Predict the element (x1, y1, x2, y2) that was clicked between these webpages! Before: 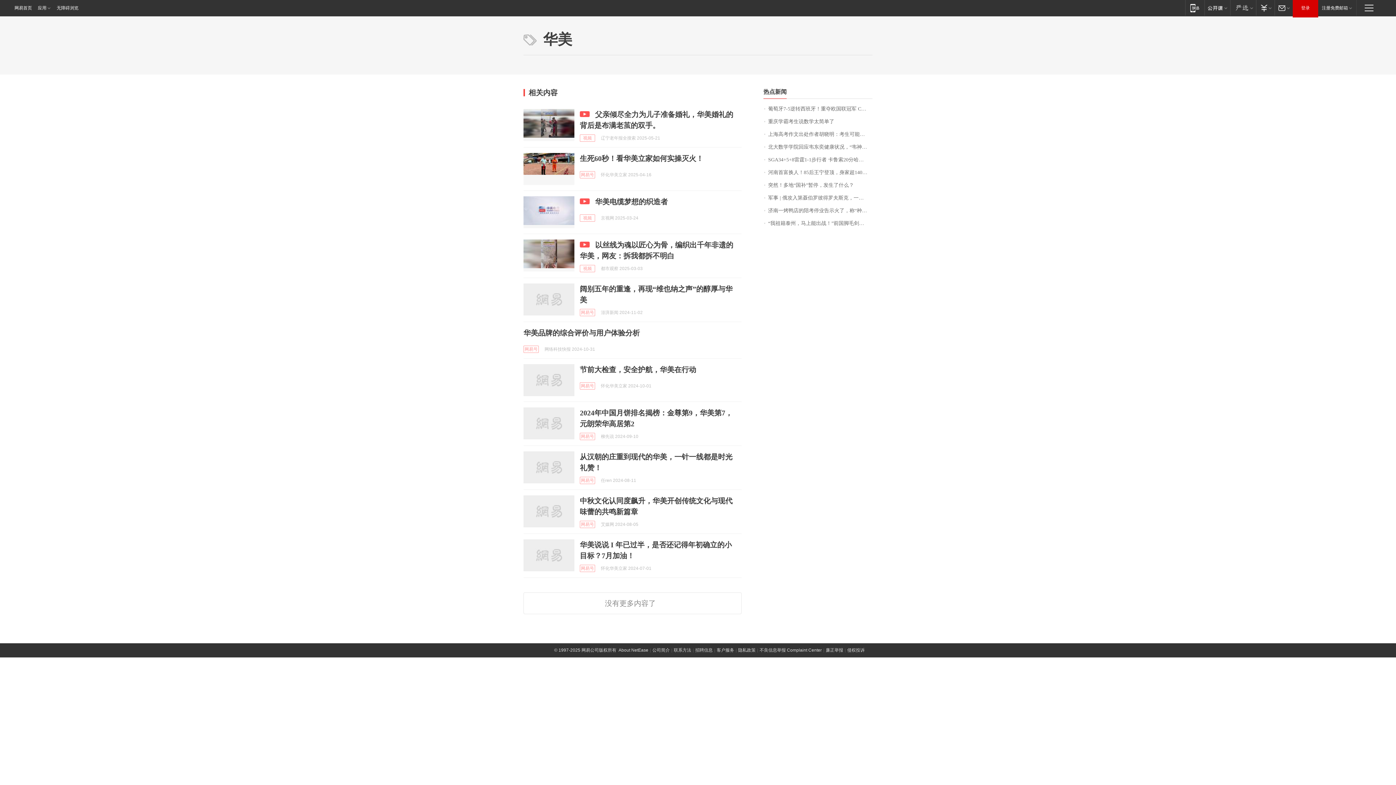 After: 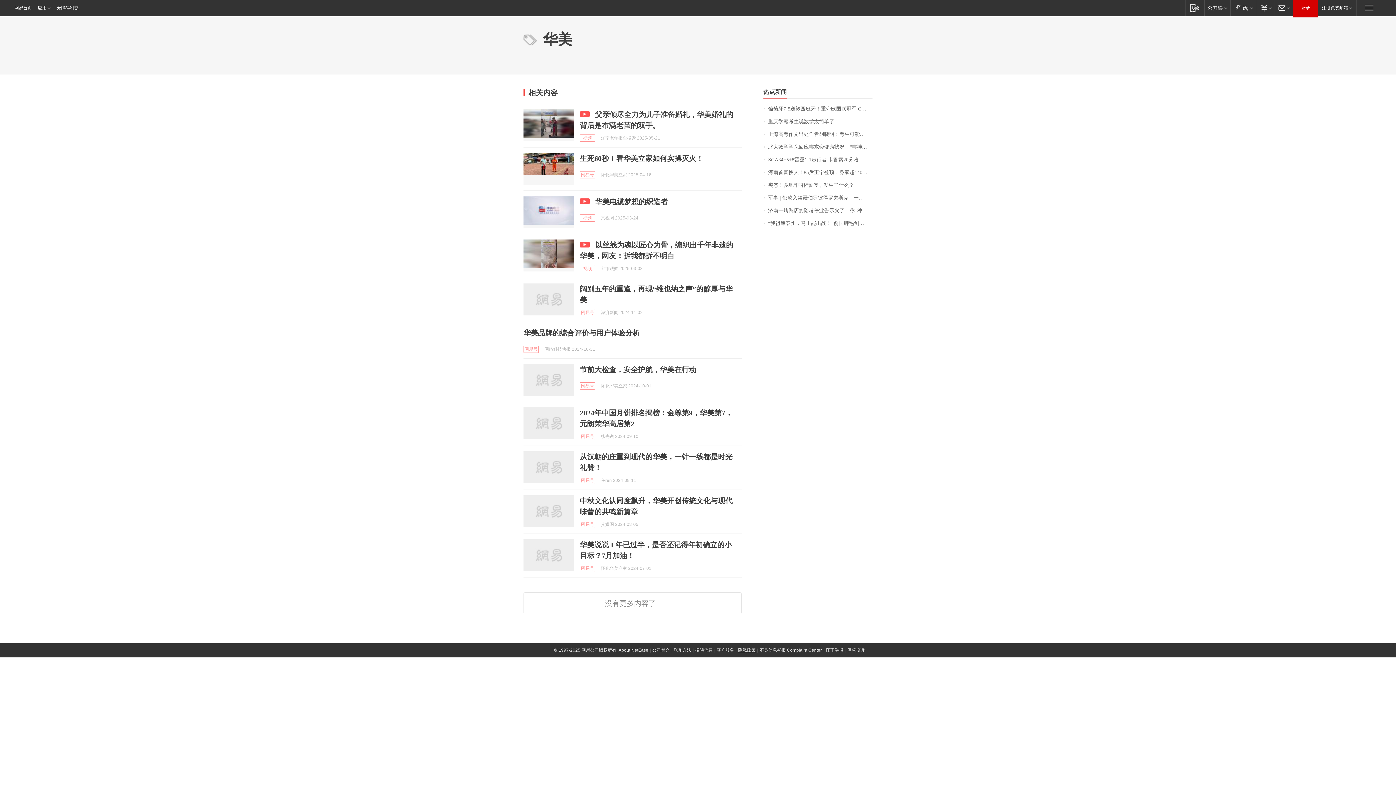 Action: label: 隐私政策 bbox: (738, 648, 756, 653)